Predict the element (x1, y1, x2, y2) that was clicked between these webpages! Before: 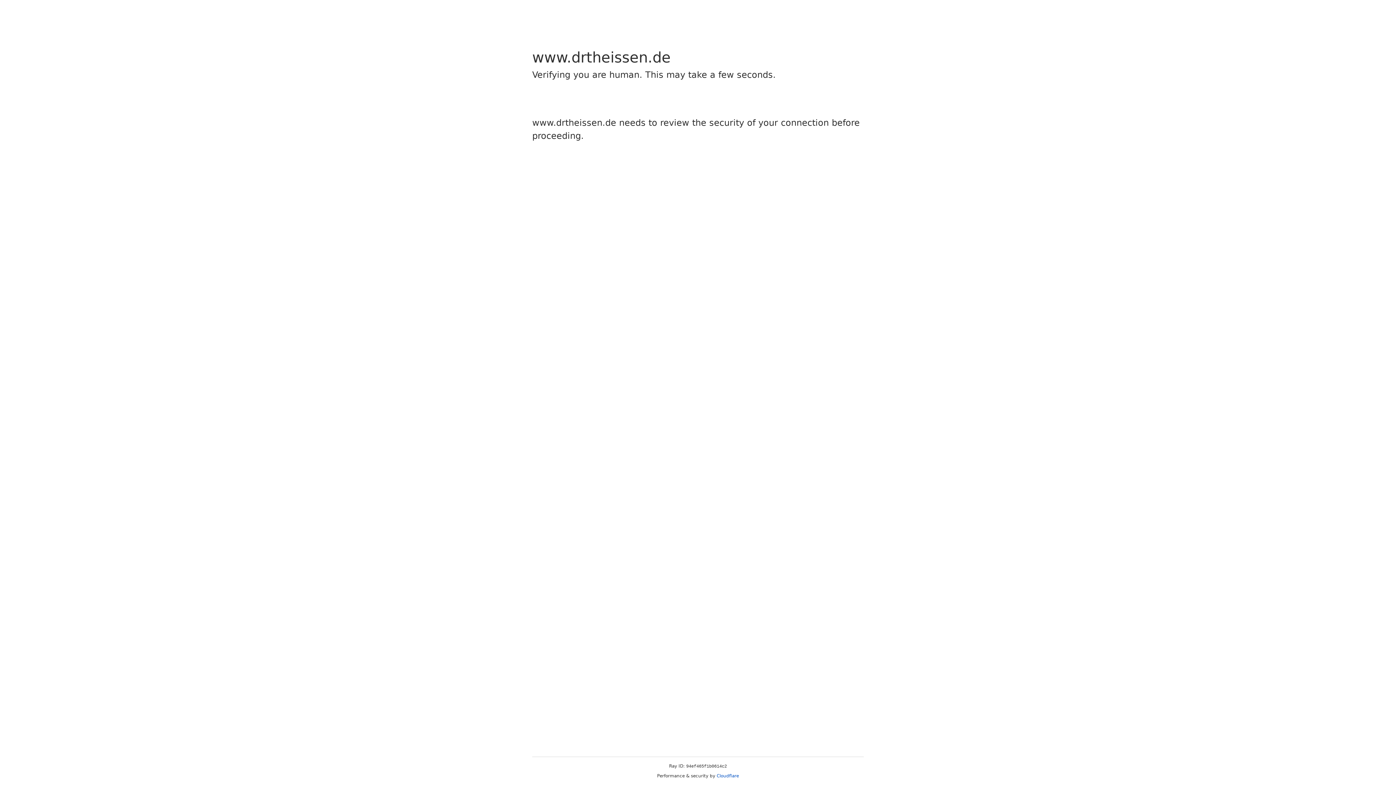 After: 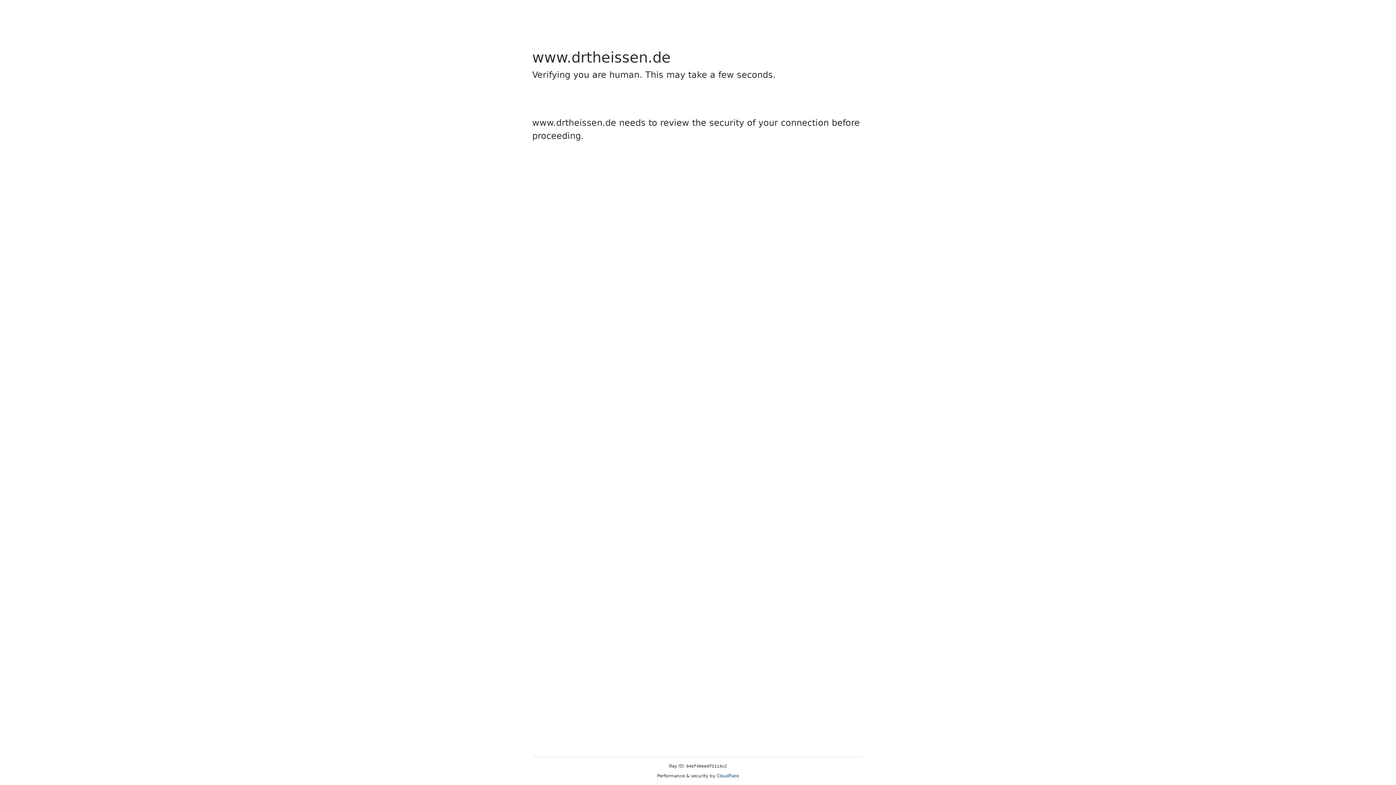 Action: label: Cloudflare bbox: (716, 773, 739, 778)